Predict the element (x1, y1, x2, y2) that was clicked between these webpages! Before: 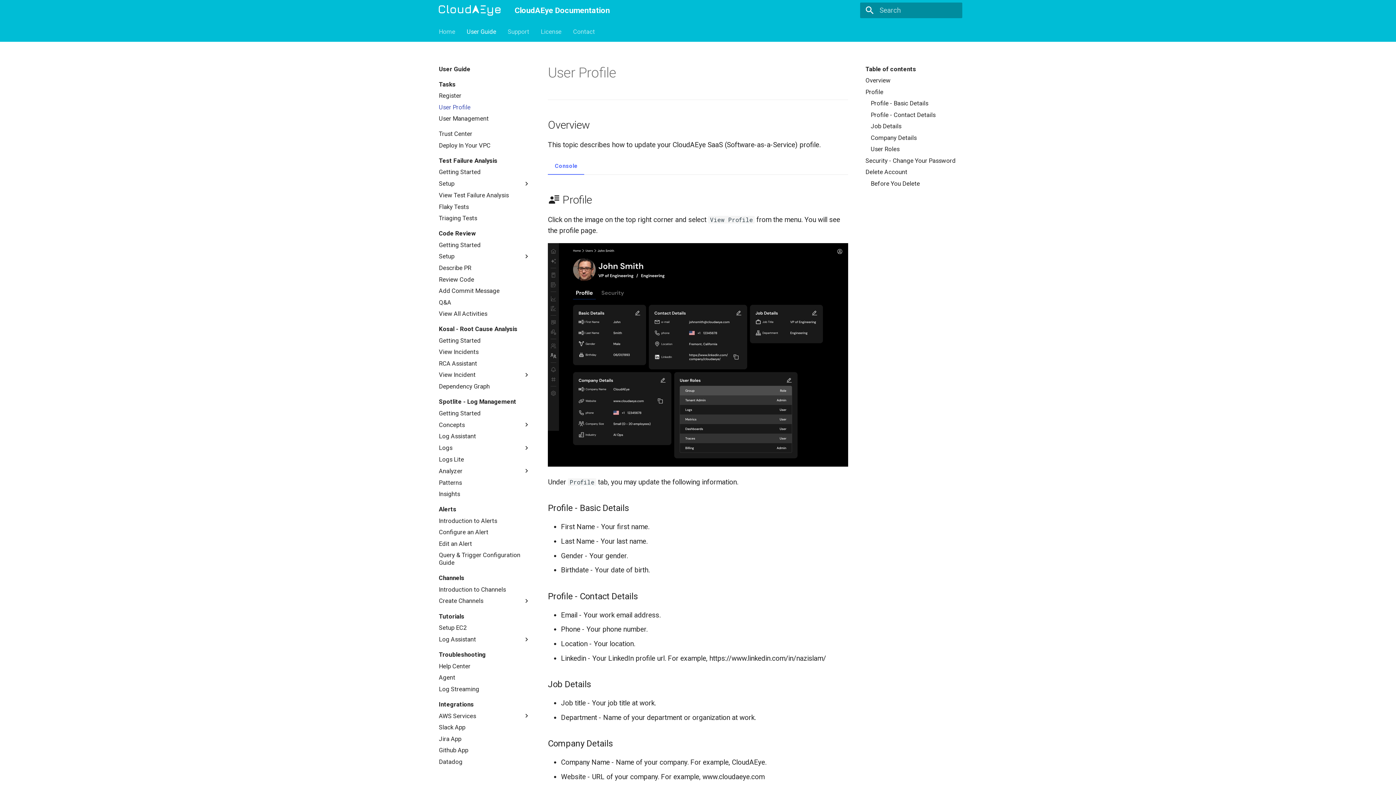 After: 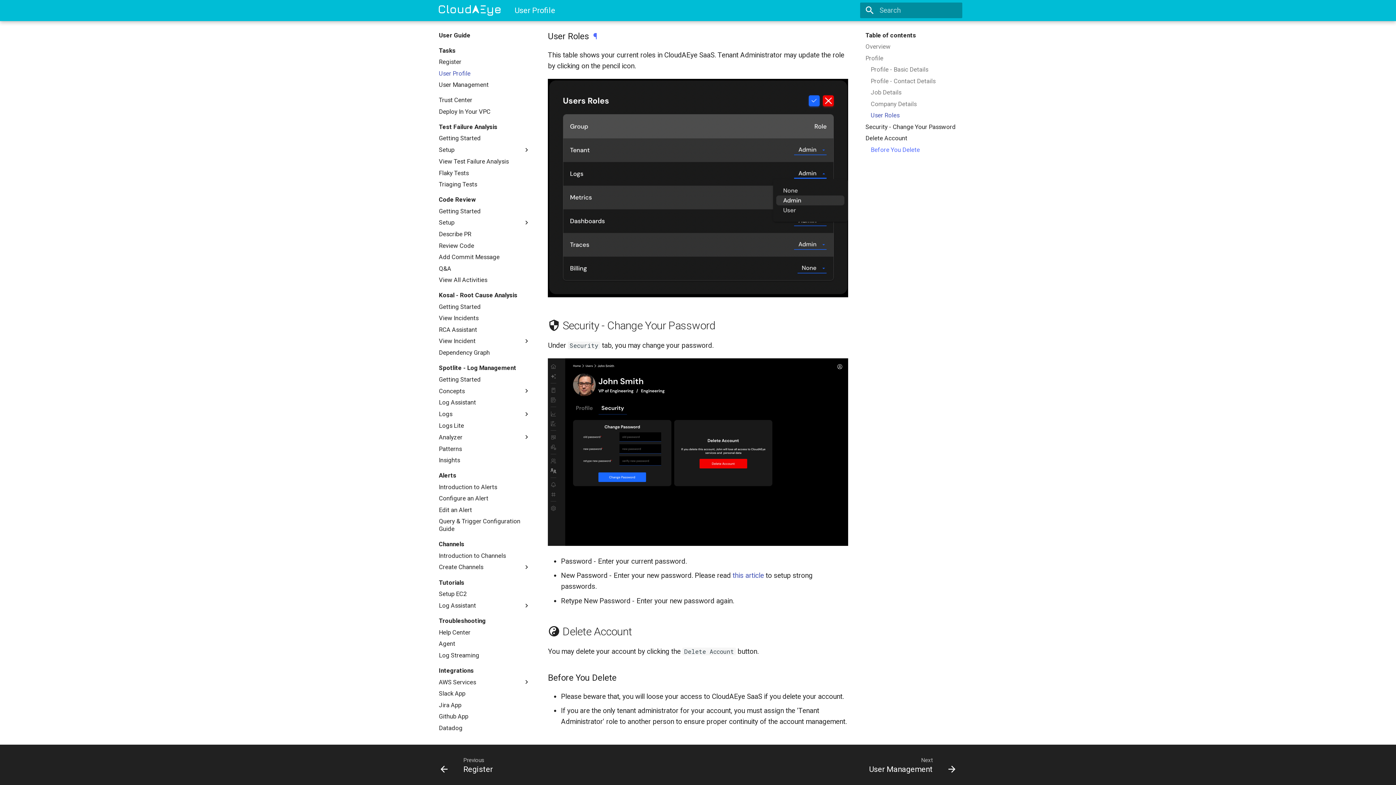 Action: label: User Roles bbox: (870, 145, 957, 153)